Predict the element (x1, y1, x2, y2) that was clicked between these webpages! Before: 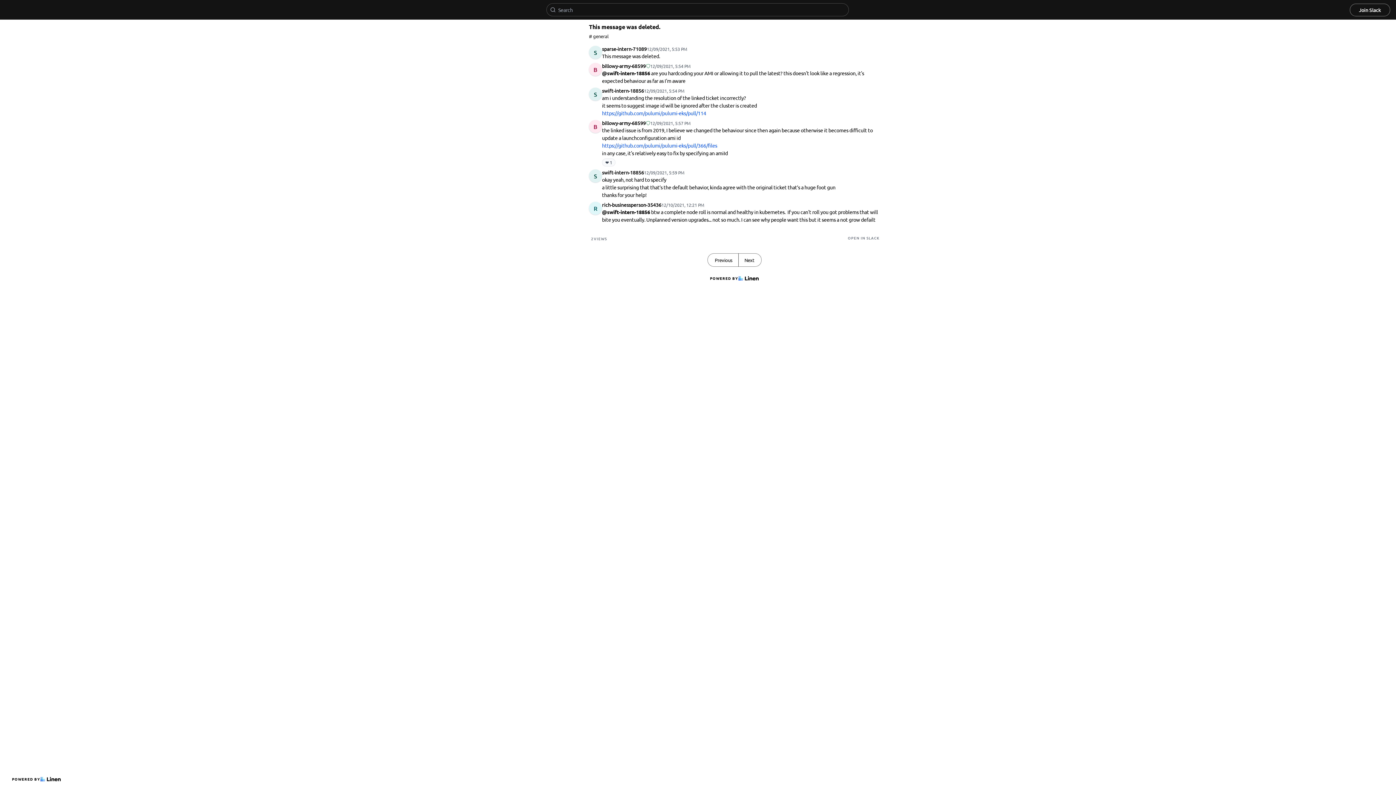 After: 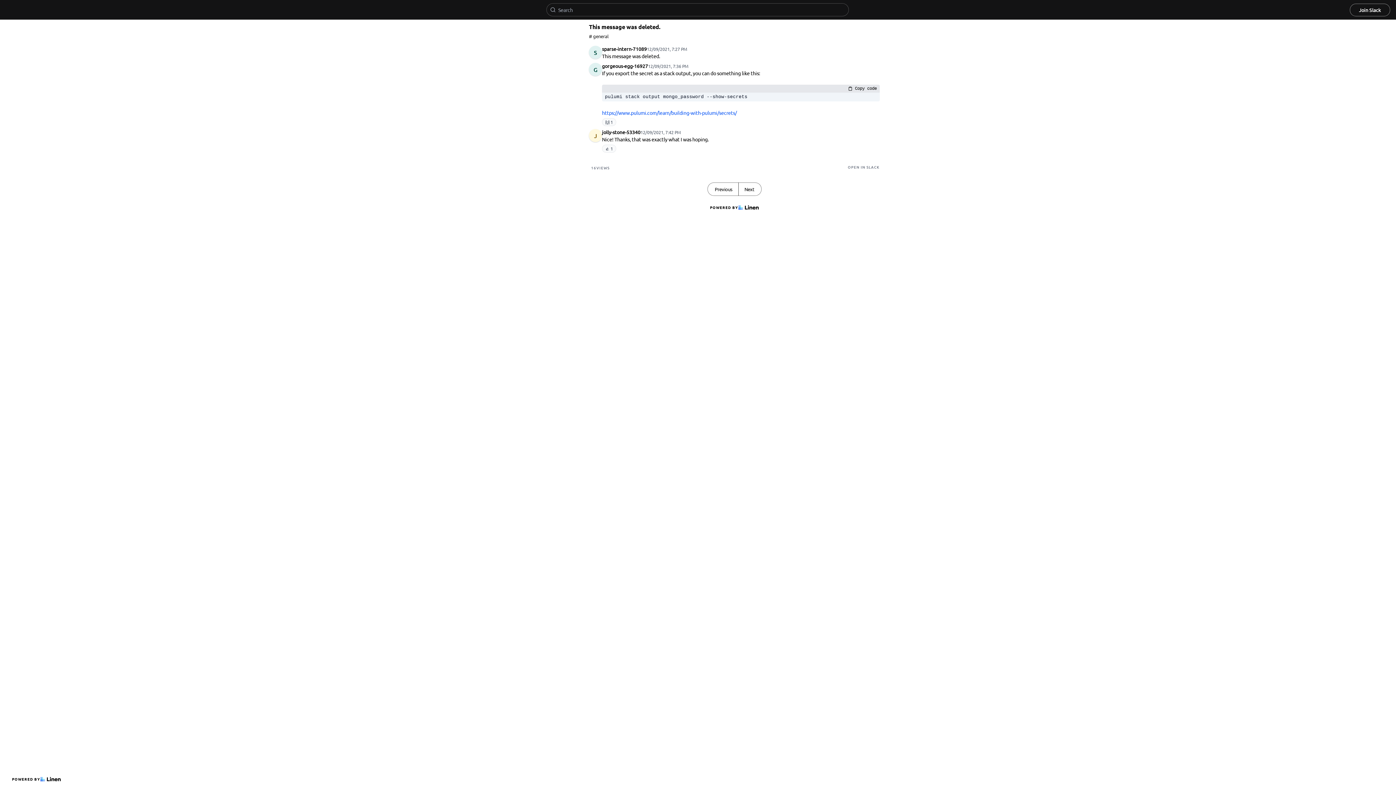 Action: label: Next bbox: (738, 253, 761, 266)